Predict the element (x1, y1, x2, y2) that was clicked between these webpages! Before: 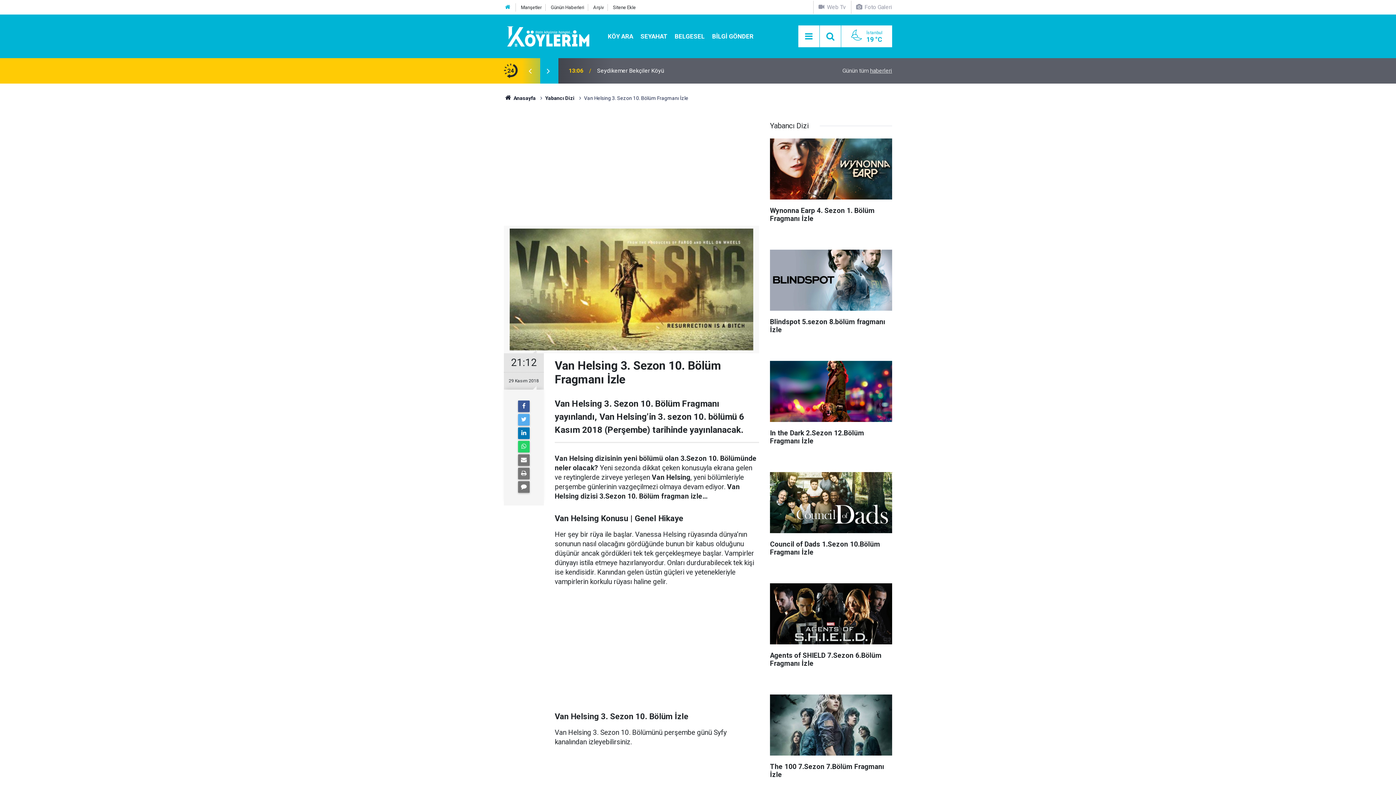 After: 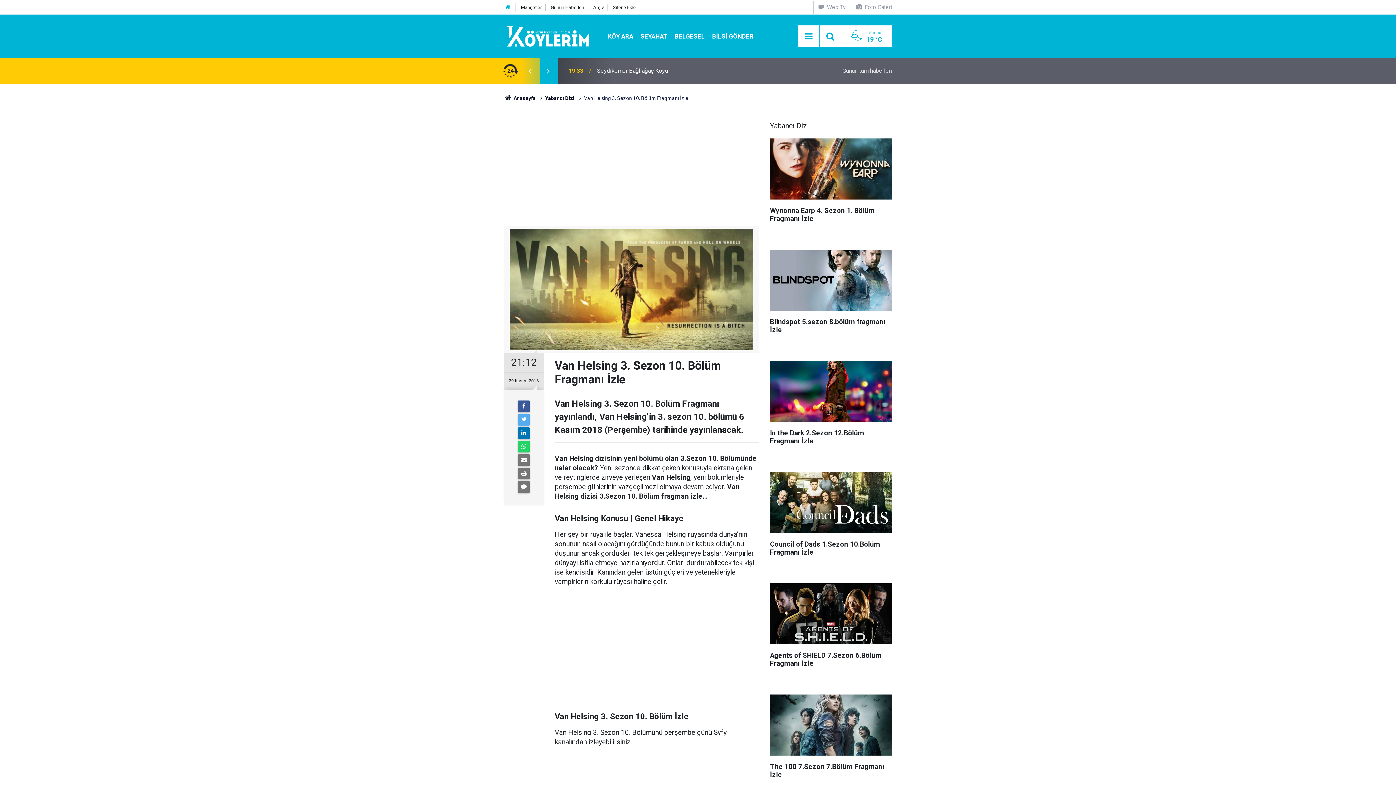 Action: bbox: (539, 66, 557, 75)